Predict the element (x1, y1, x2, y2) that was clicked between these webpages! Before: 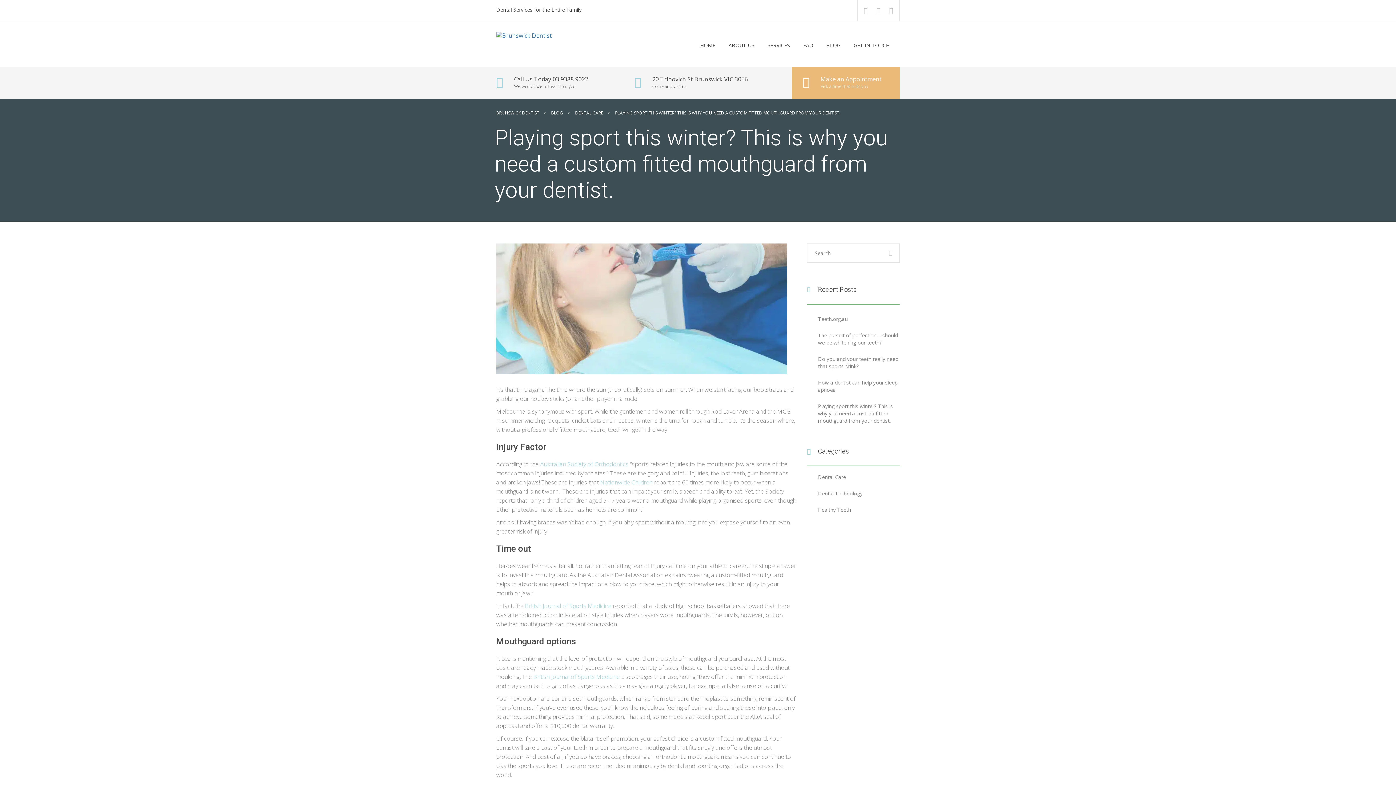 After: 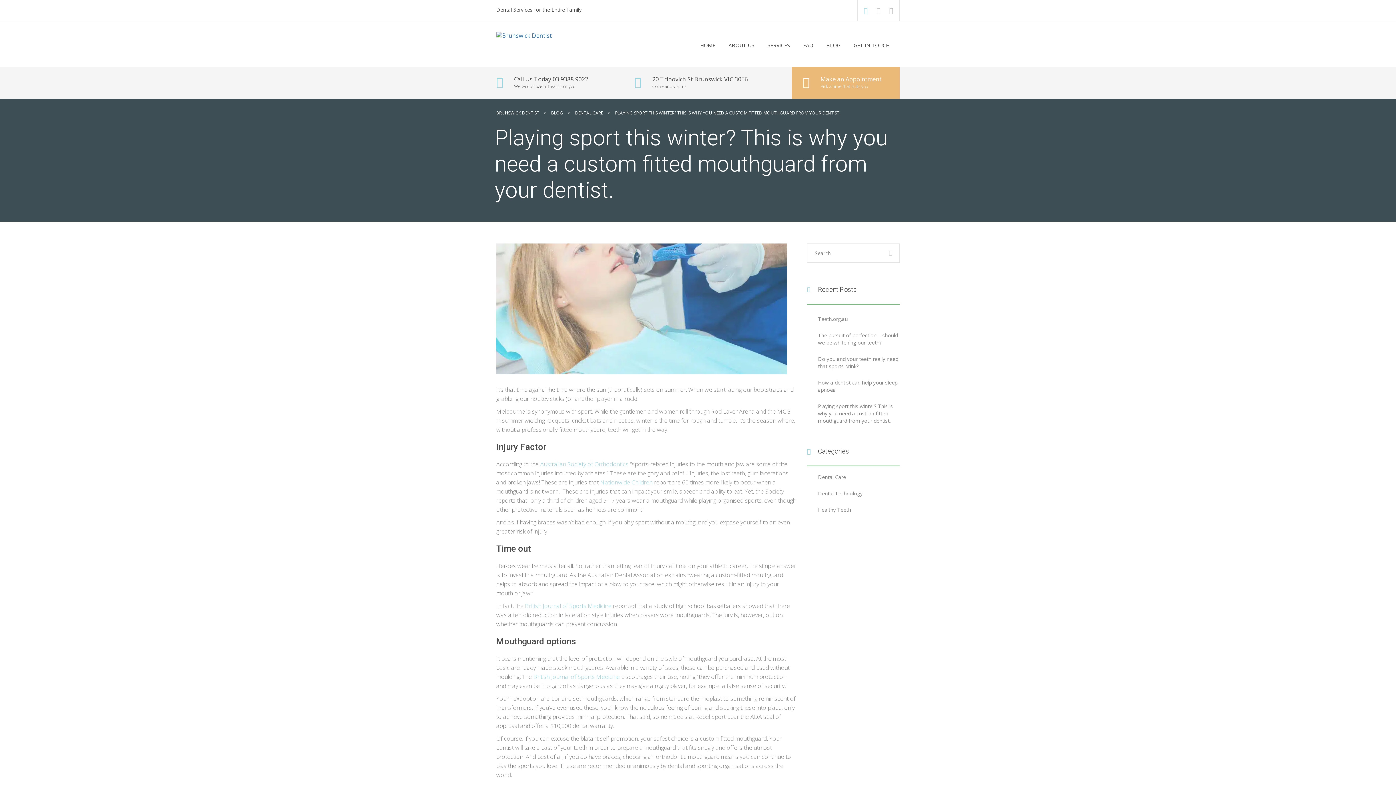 Action: bbox: (864, 5, 868, 14)